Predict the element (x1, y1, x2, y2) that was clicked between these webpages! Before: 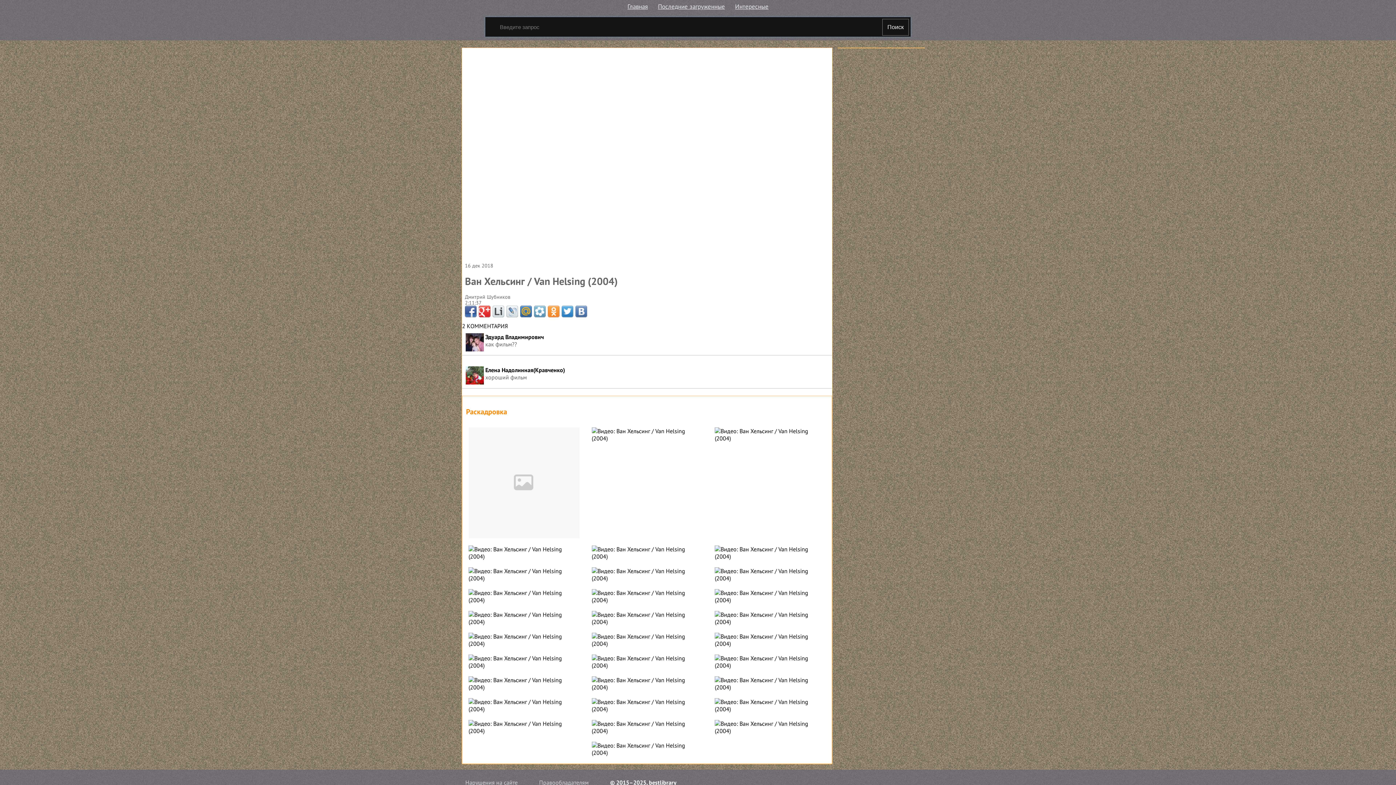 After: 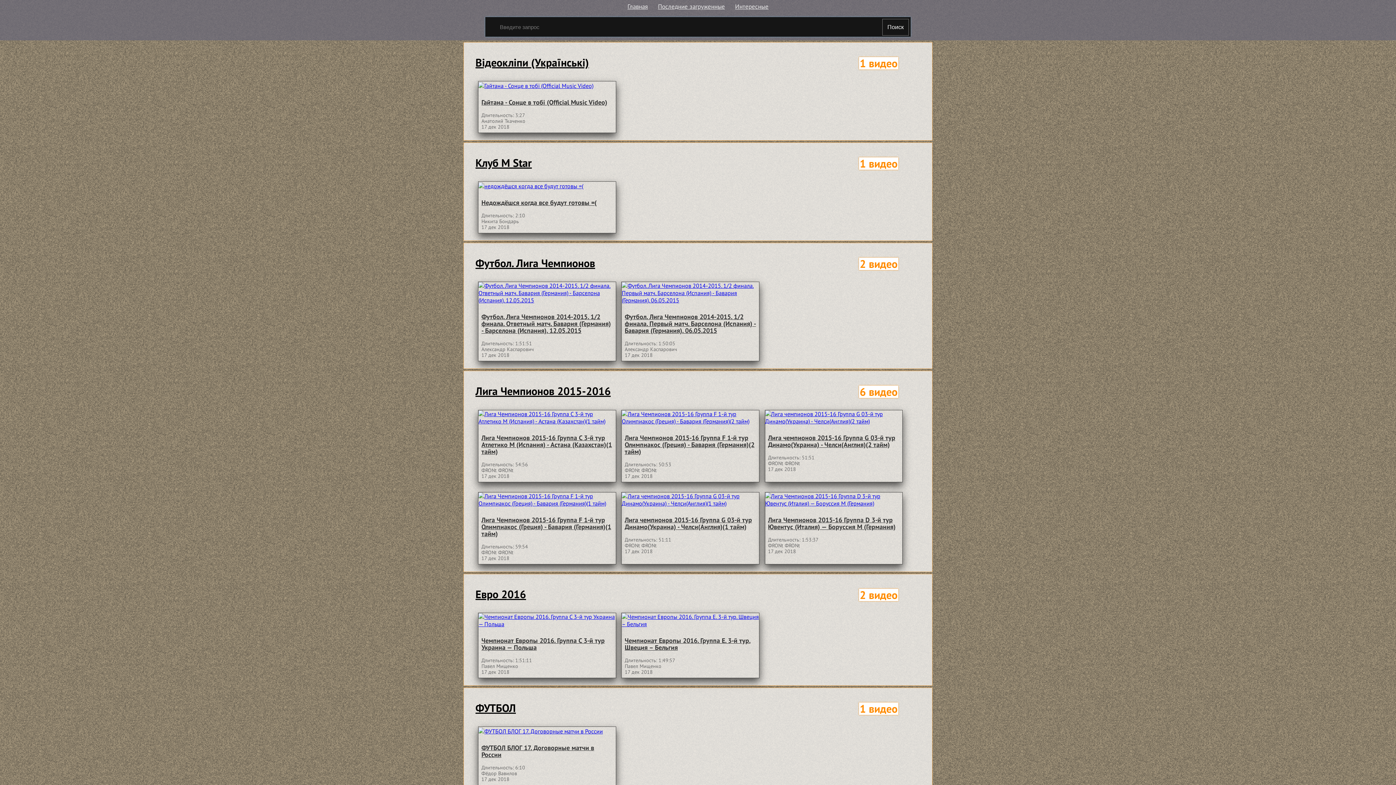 Action: bbox: (658, 1, 725, 11) label: Последние загруженные